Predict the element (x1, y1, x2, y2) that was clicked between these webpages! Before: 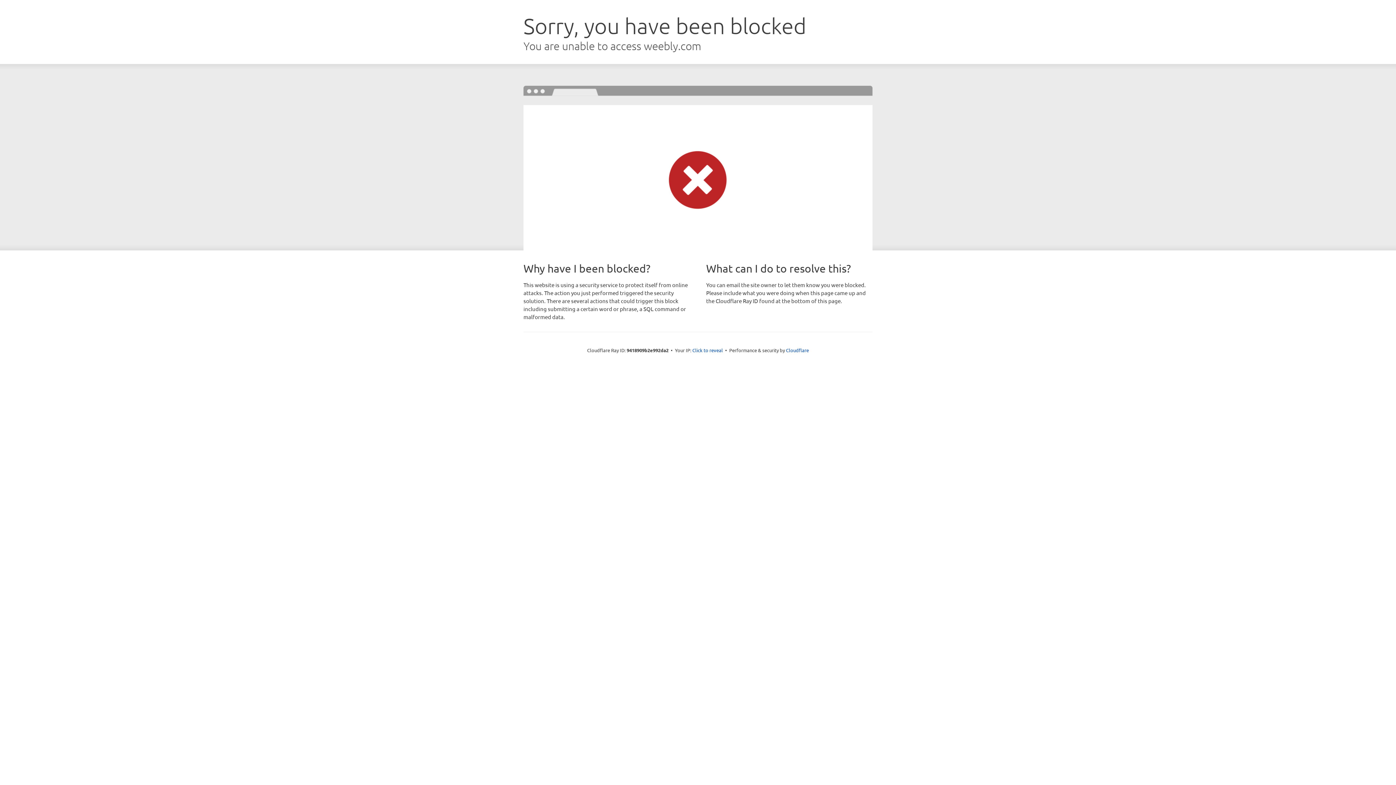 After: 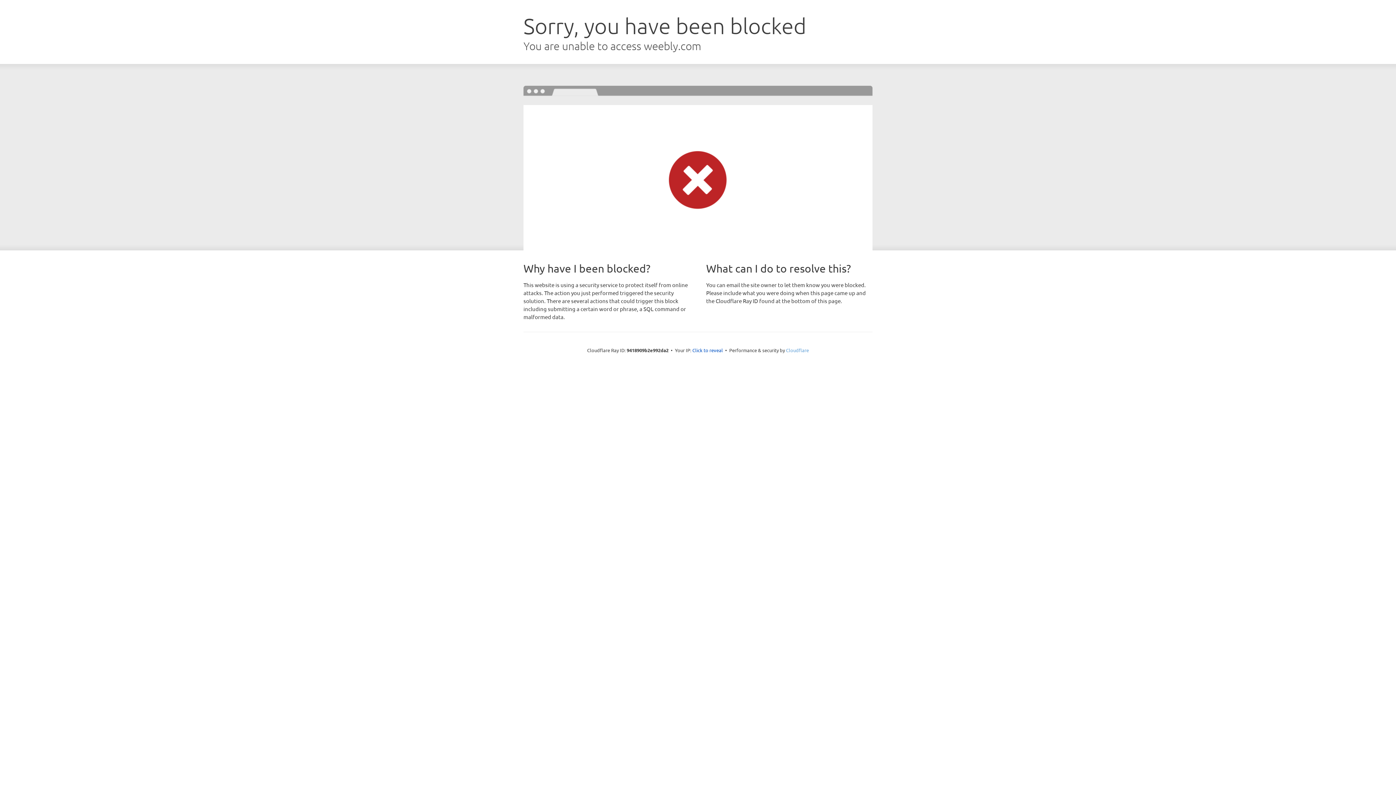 Action: bbox: (786, 347, 809, 353) label: Cloudflare